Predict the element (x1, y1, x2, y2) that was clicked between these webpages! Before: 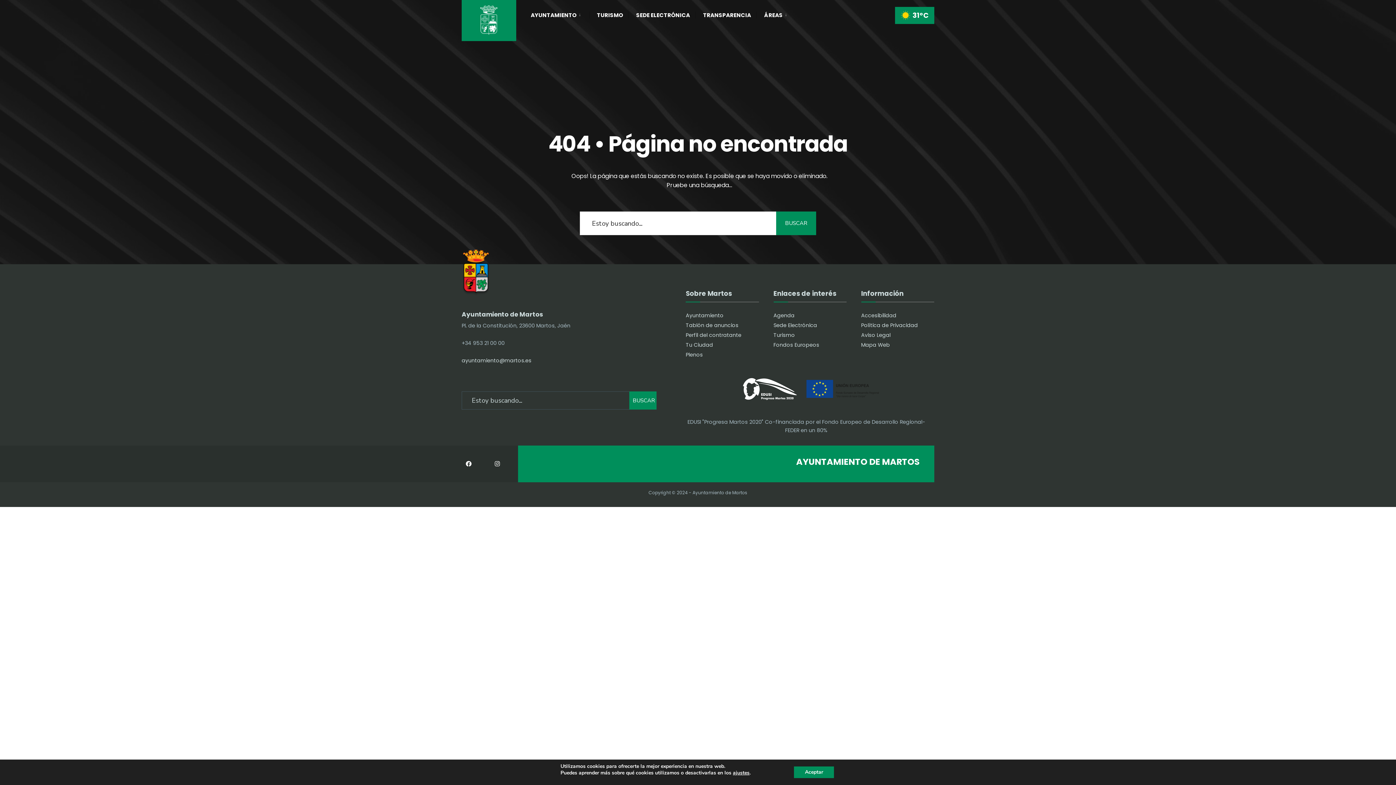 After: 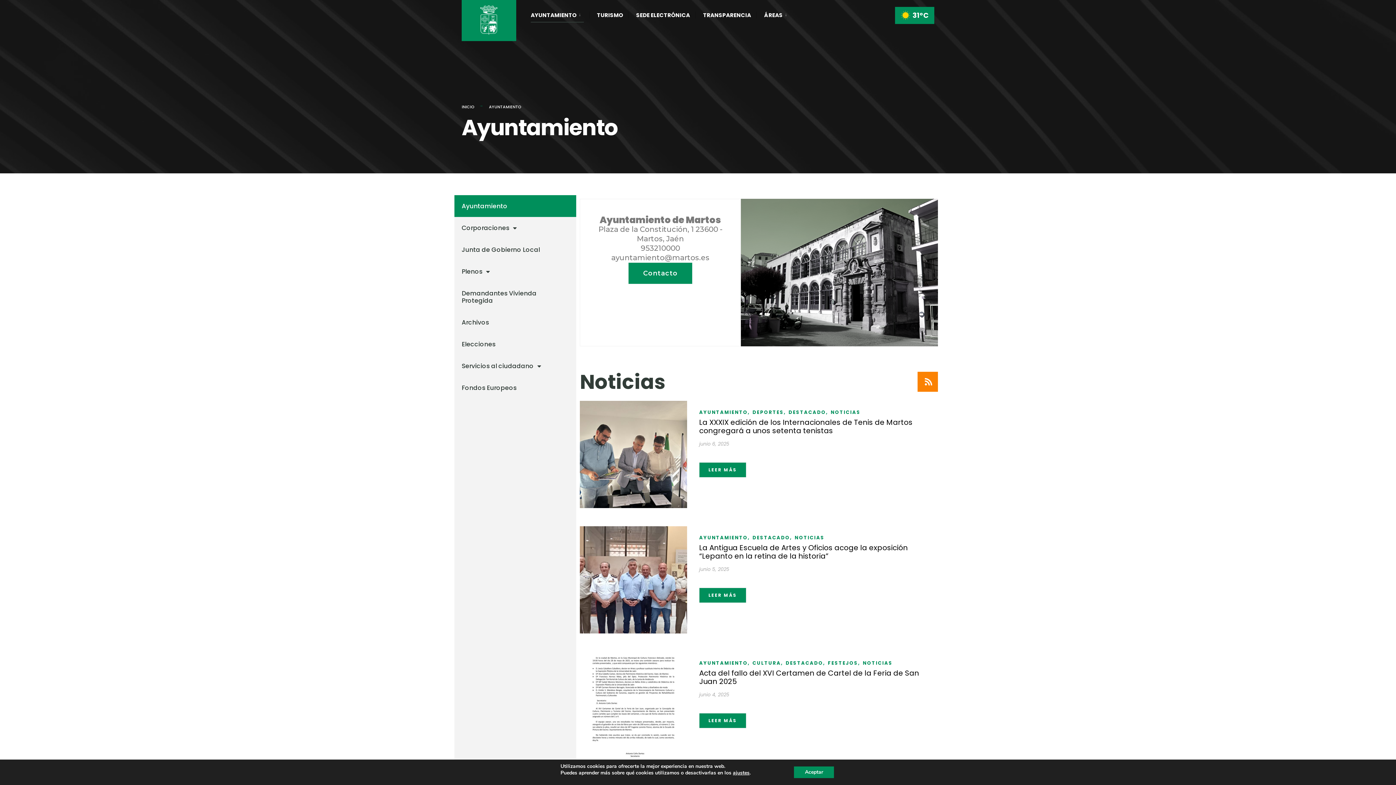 Action: label: Ayuntamiento bbox: (685, 312, 723, 319)